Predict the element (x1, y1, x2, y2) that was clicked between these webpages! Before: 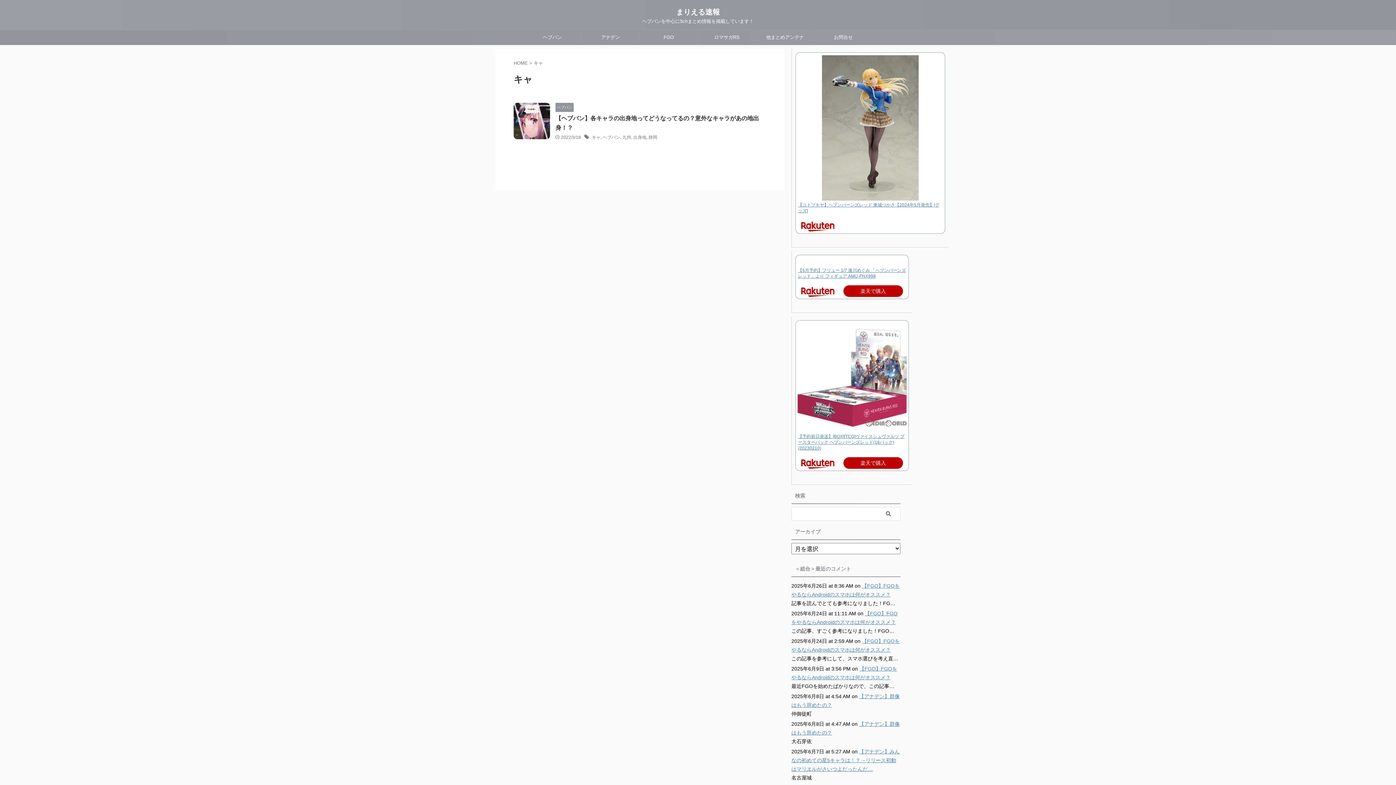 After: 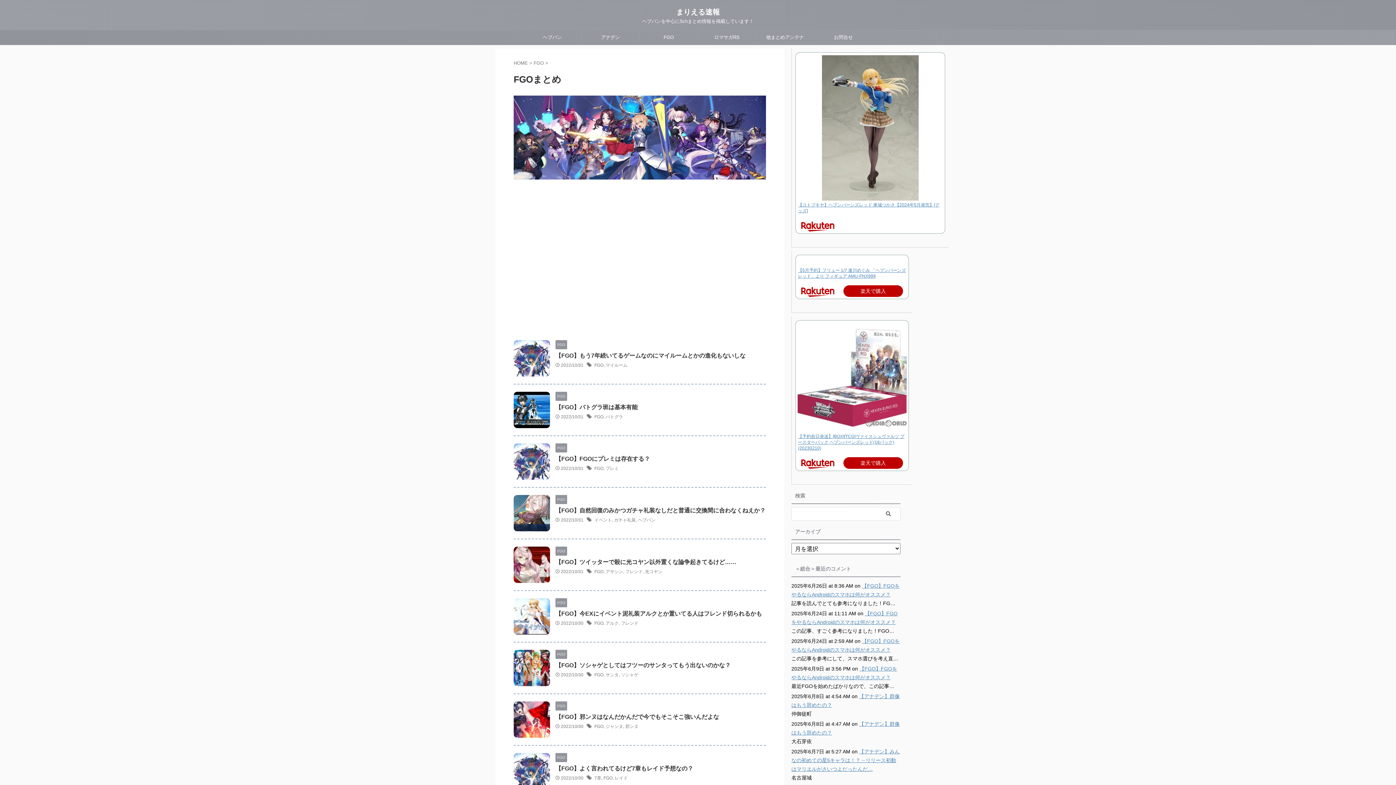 Action: label: FGO bbox: (640, 30, 697, 44)